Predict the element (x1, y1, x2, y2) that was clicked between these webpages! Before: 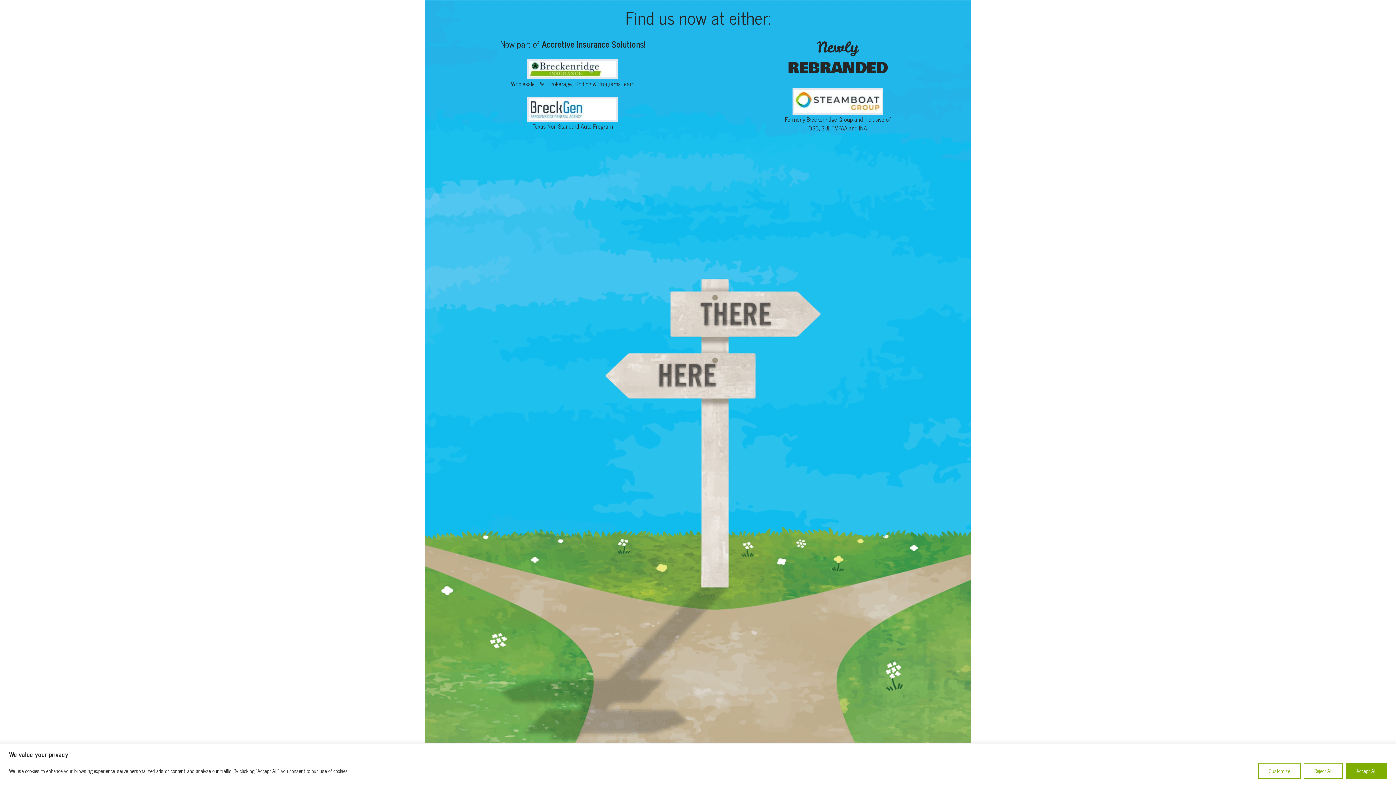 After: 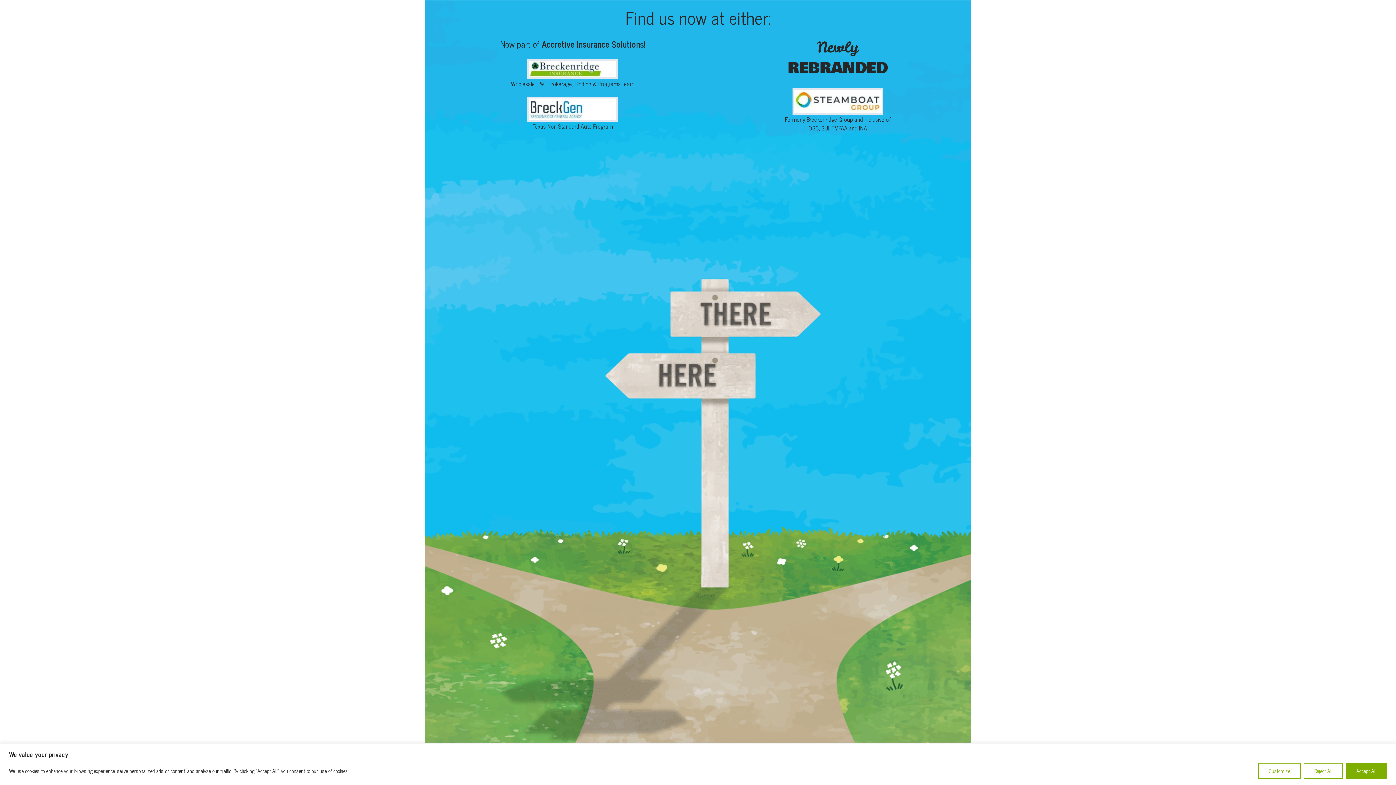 Action: label: Link bbox: (792, 88, 883, 114)